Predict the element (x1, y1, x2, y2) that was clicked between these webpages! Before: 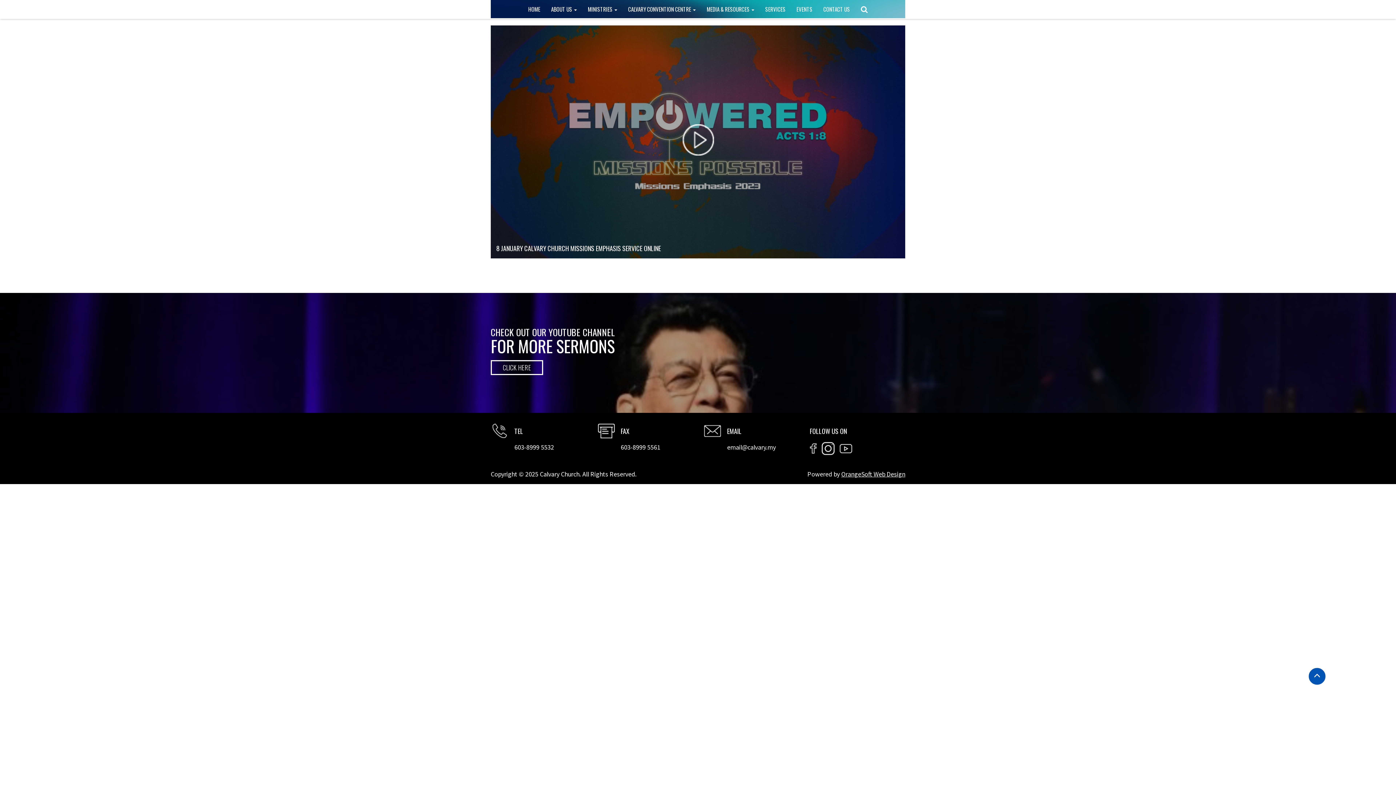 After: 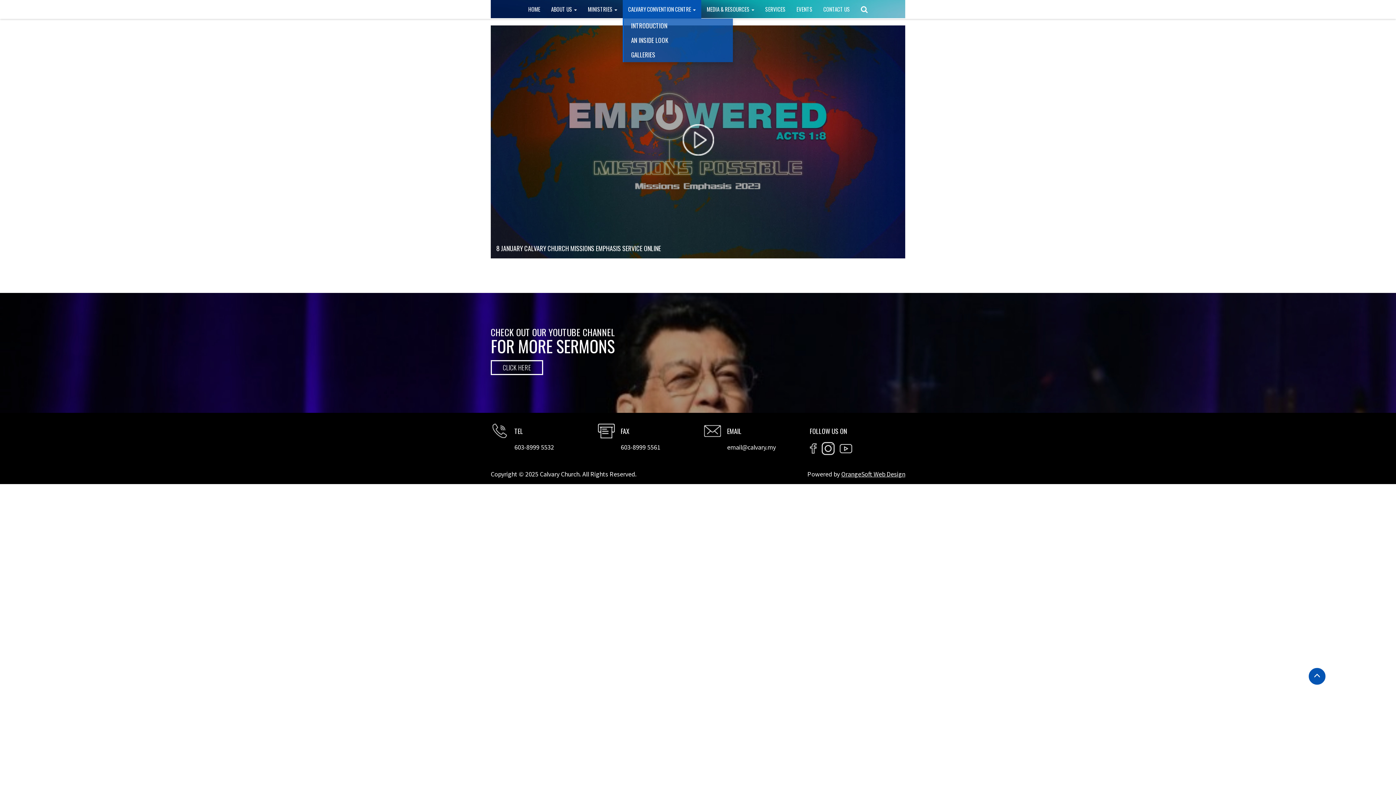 Action: label: CALVARY CONVENTION CENTRE  bbox: (622, 0, 701, 18)